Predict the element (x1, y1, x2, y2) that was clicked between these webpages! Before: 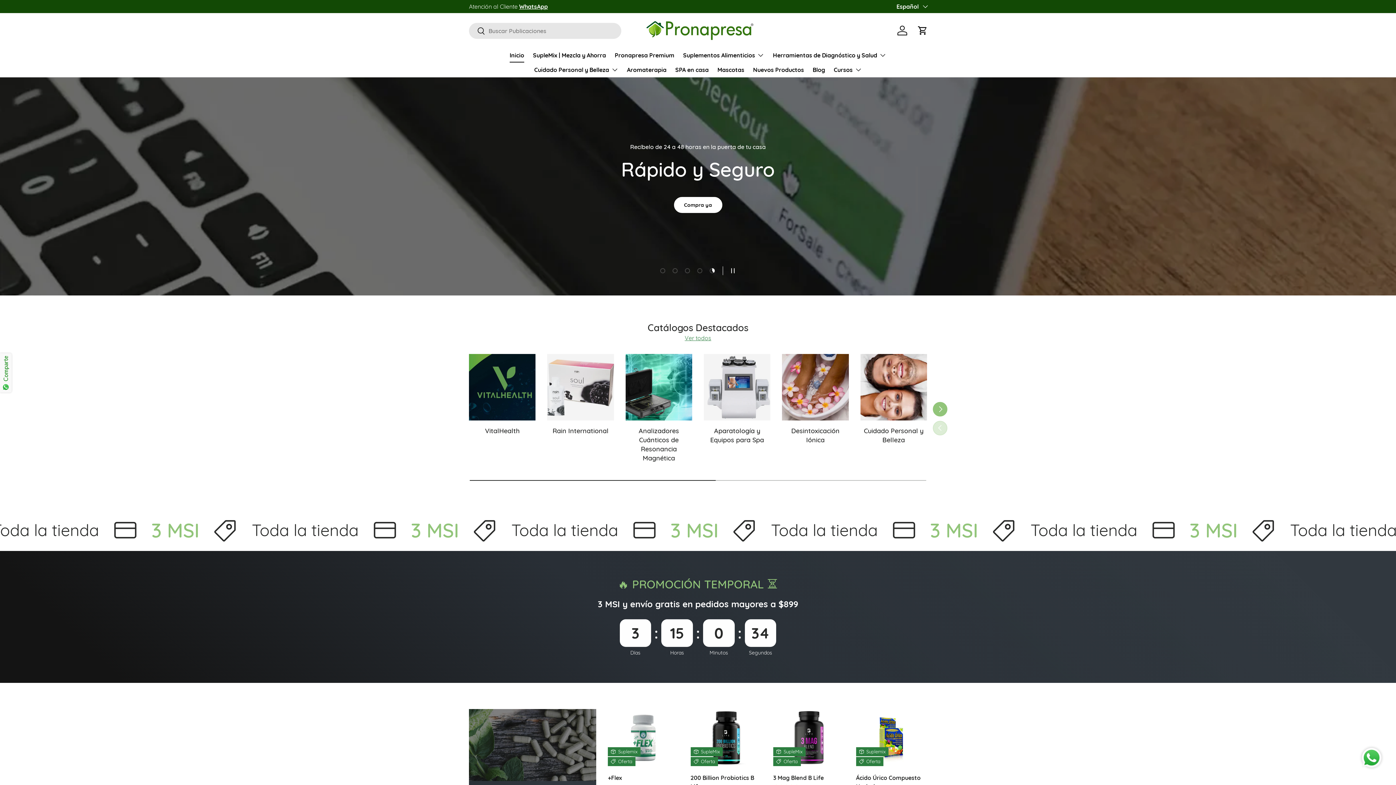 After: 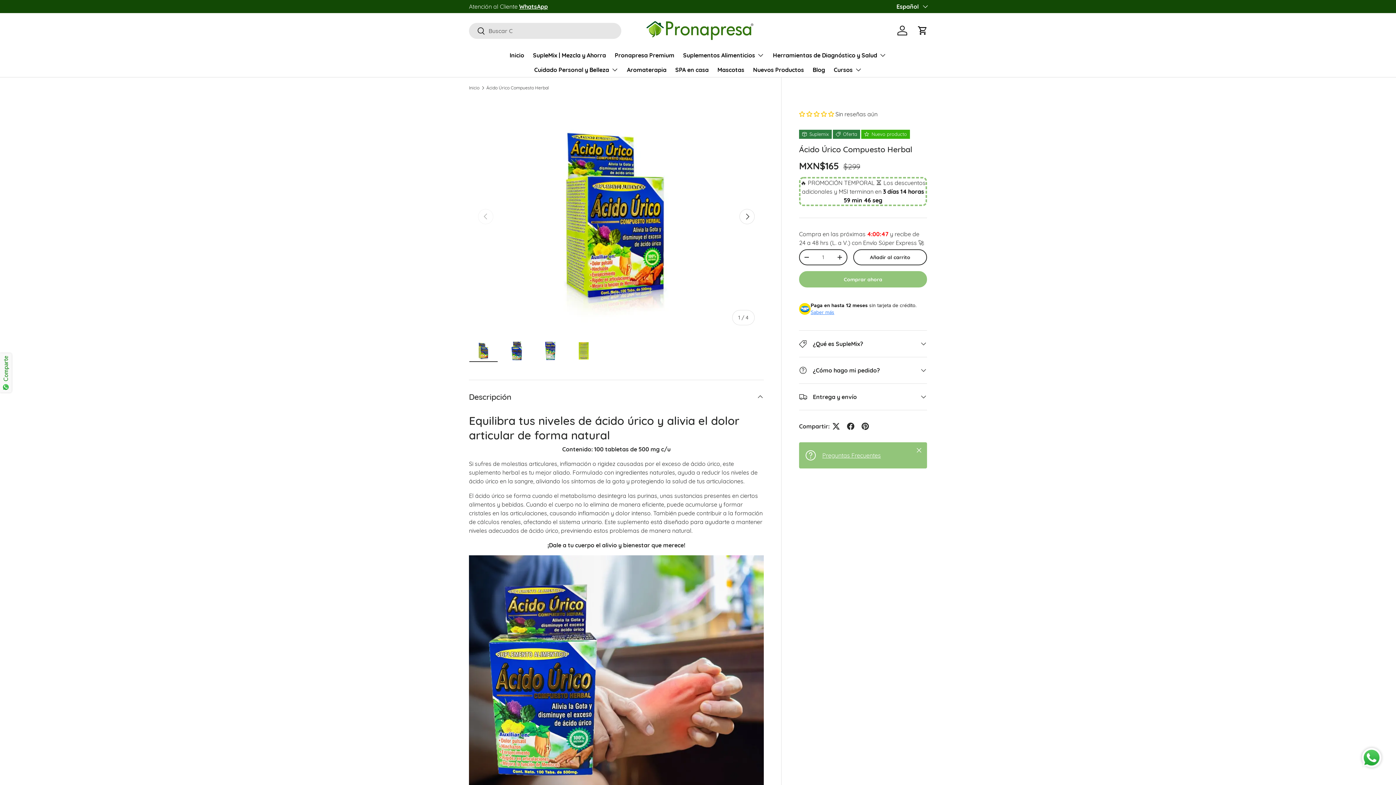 Action: bbox: (856, 709, 927, 766) label: Ácido Úrico Compuesto Herbal